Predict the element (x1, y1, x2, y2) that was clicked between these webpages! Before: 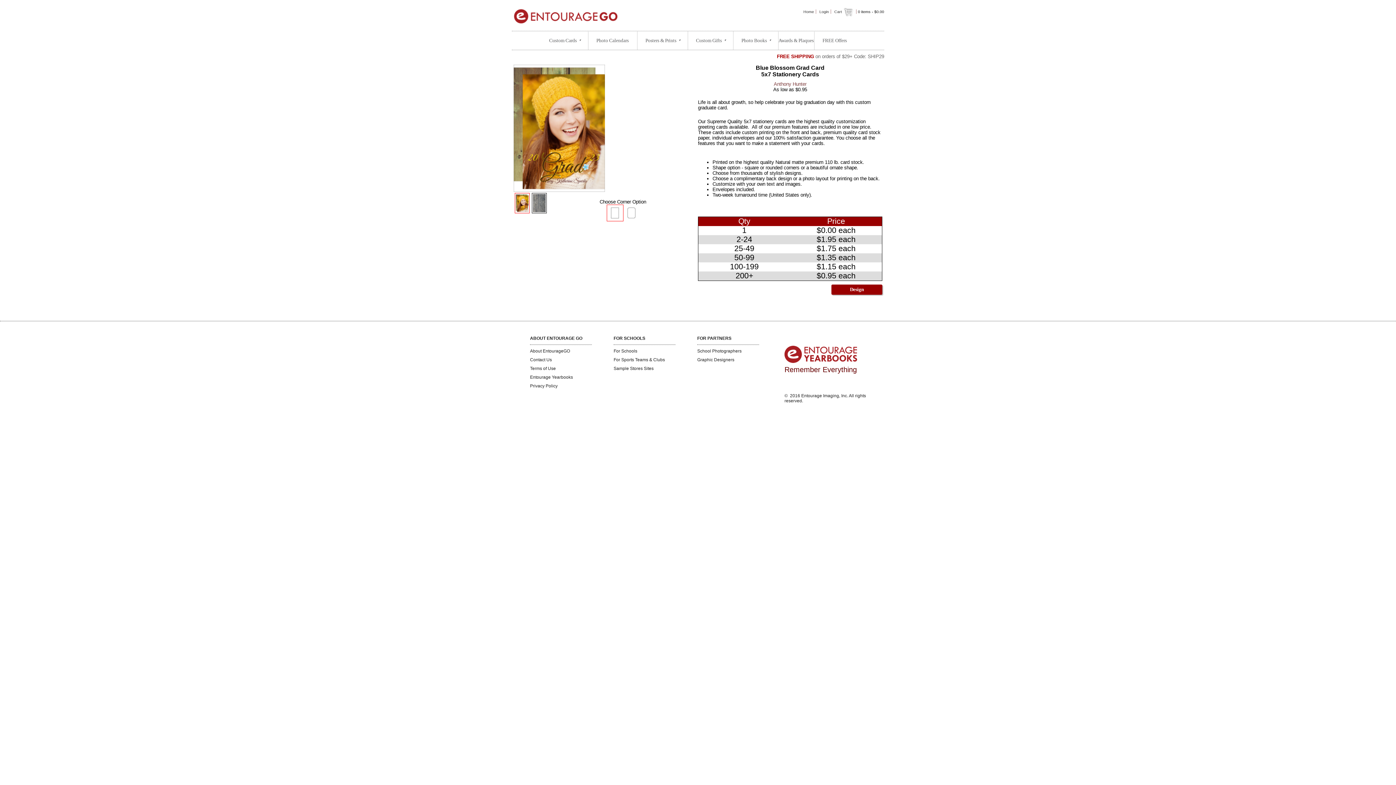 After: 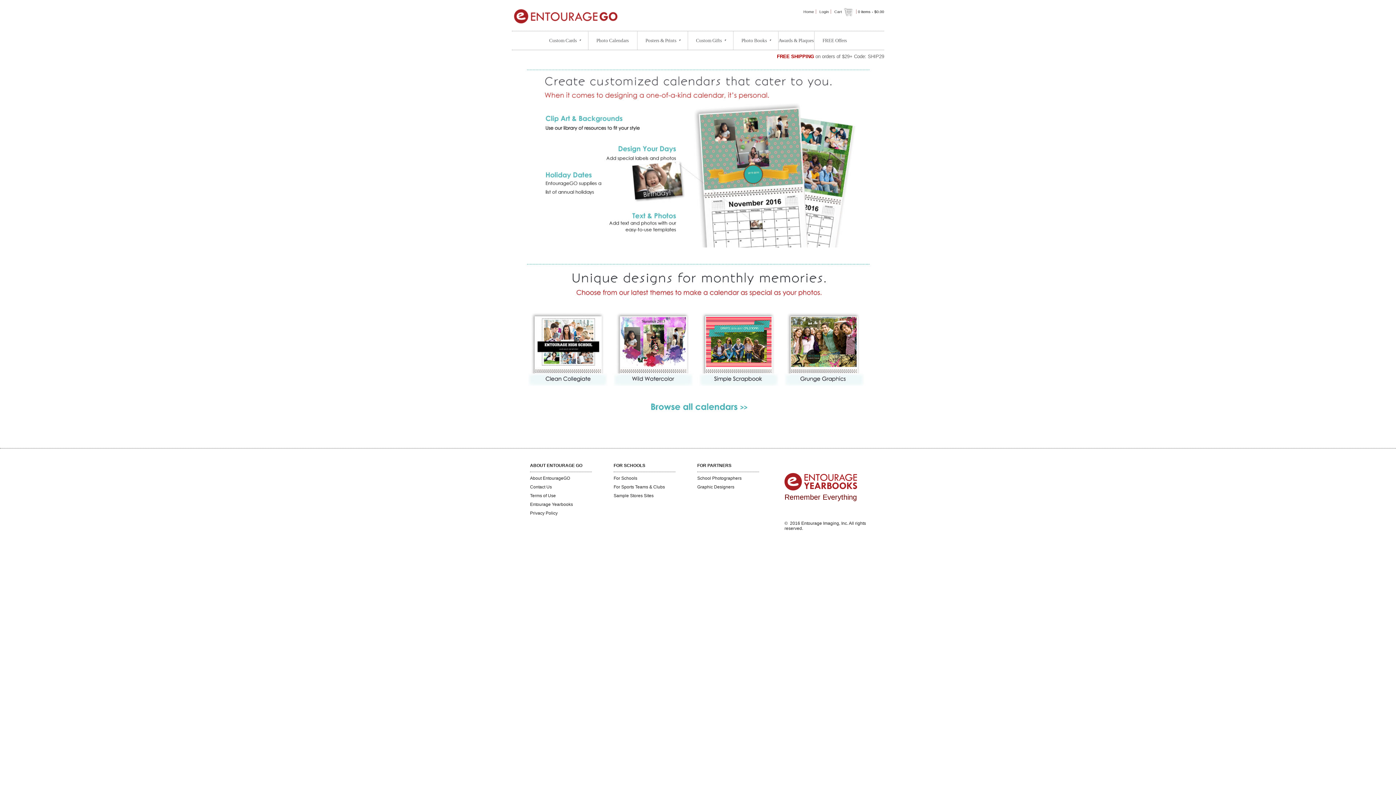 Action: bbox: (596, 37, 628, 43) label: Photo Calendars